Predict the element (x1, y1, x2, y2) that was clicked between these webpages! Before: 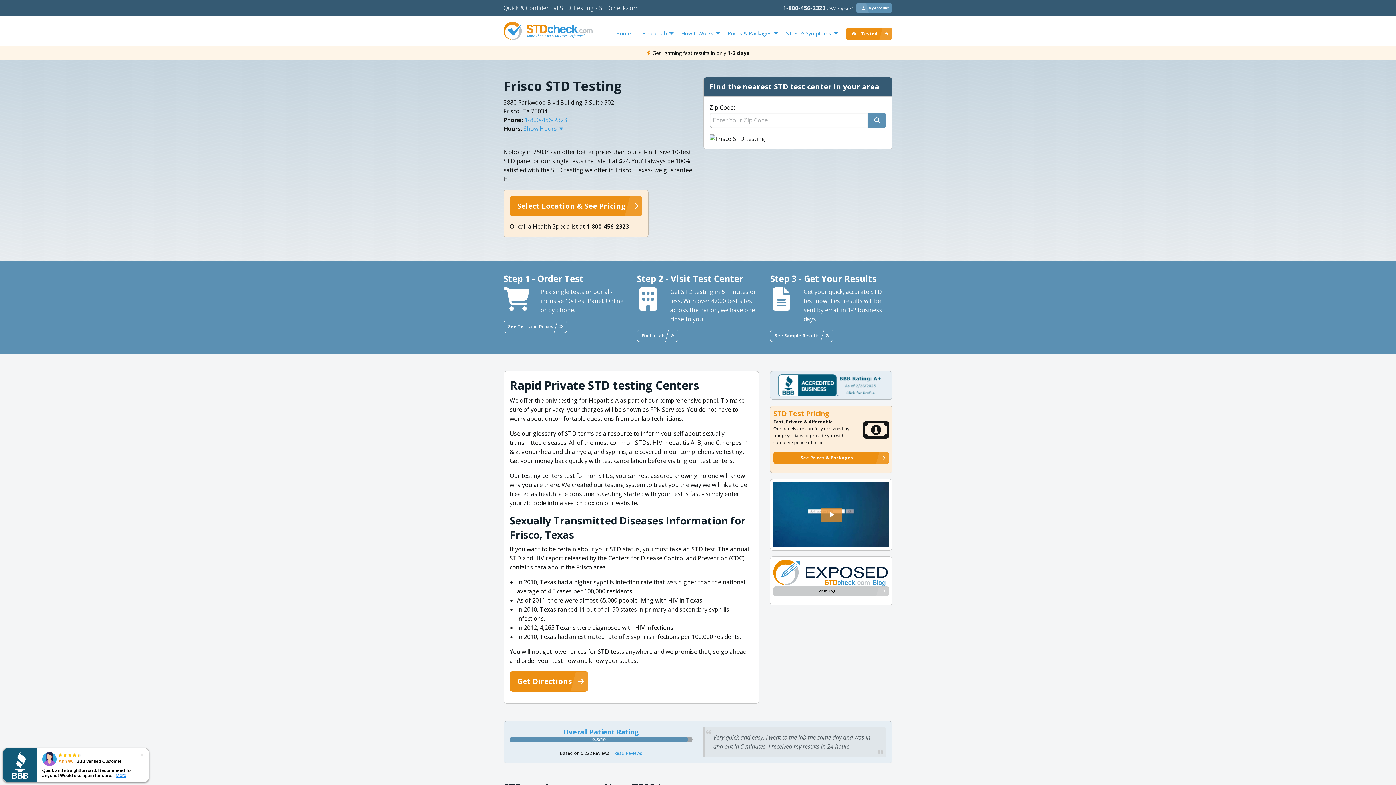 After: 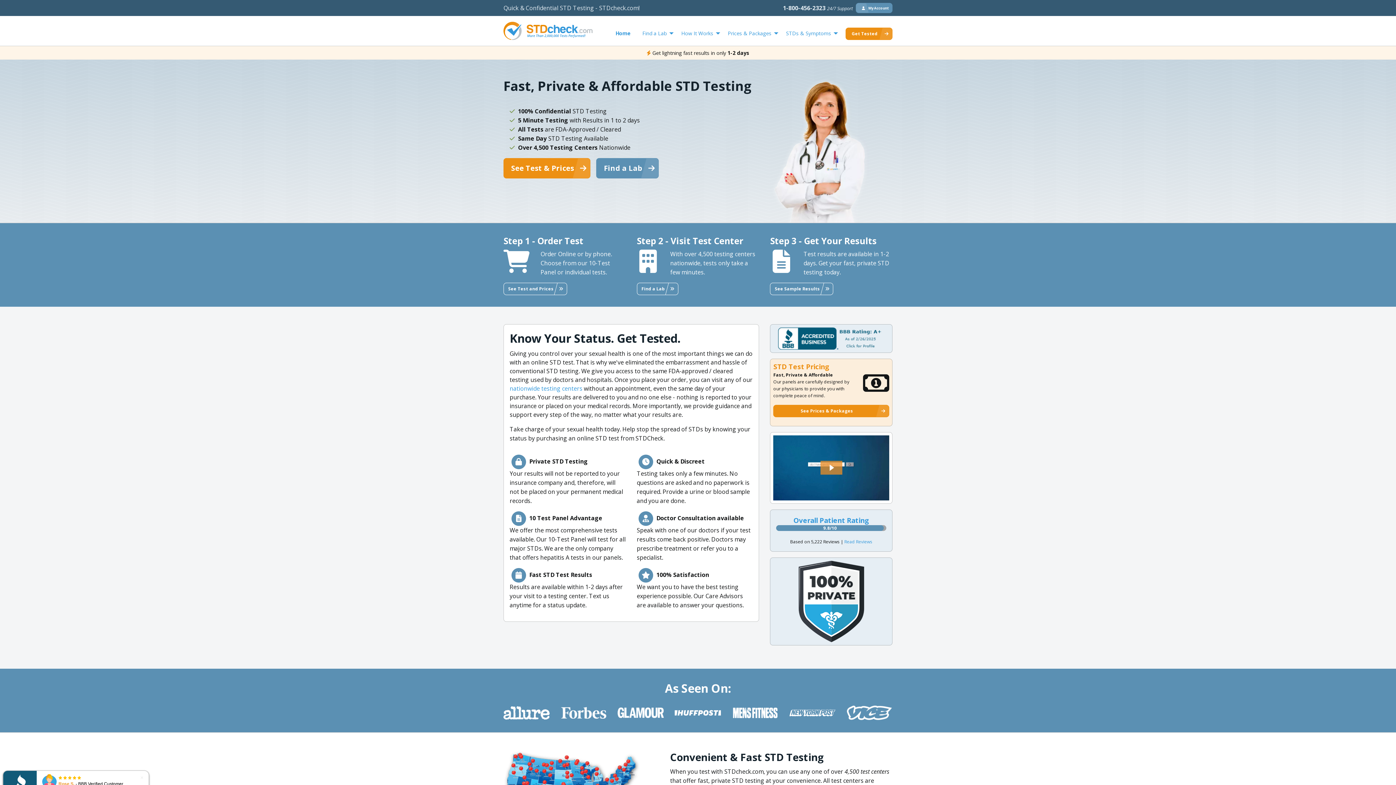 Action: bbox: (503, 26, 592, 34)